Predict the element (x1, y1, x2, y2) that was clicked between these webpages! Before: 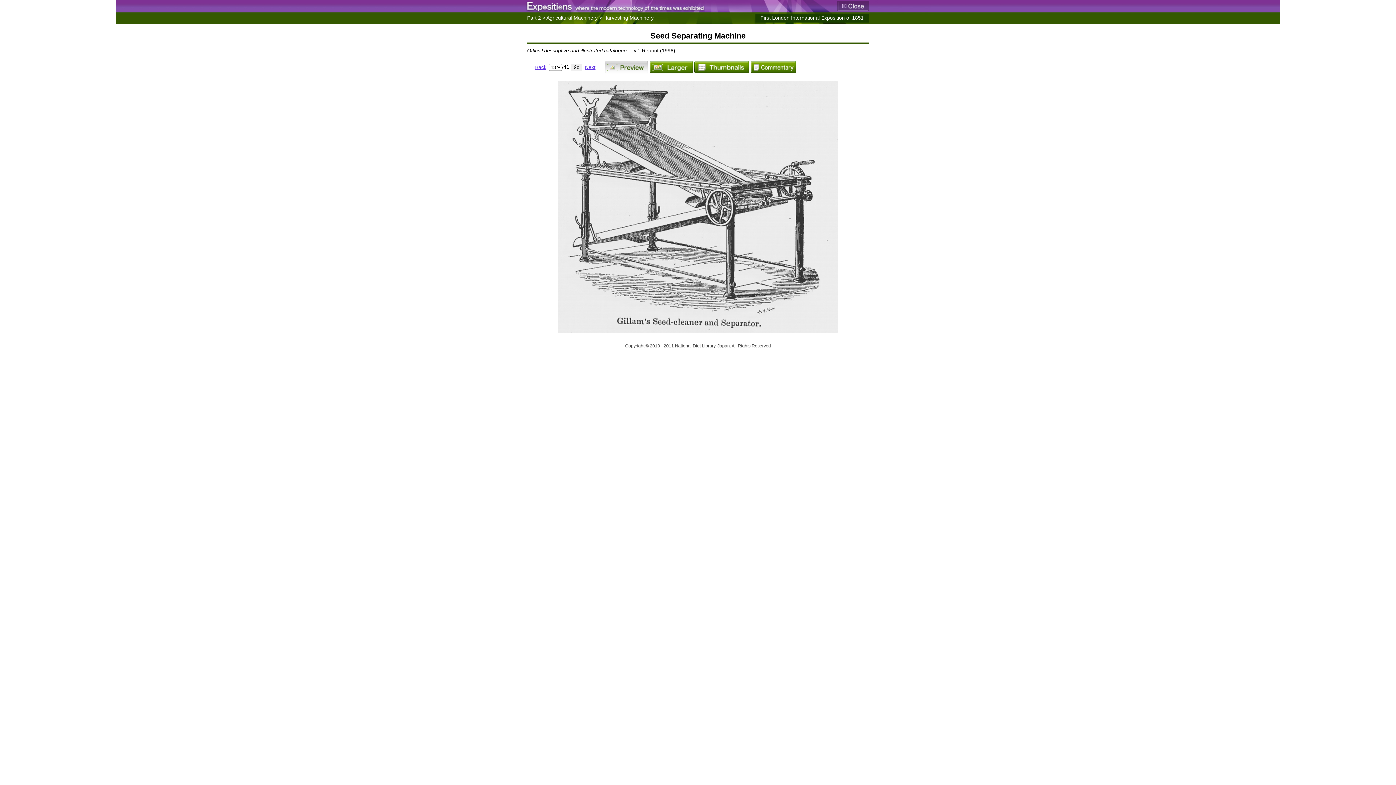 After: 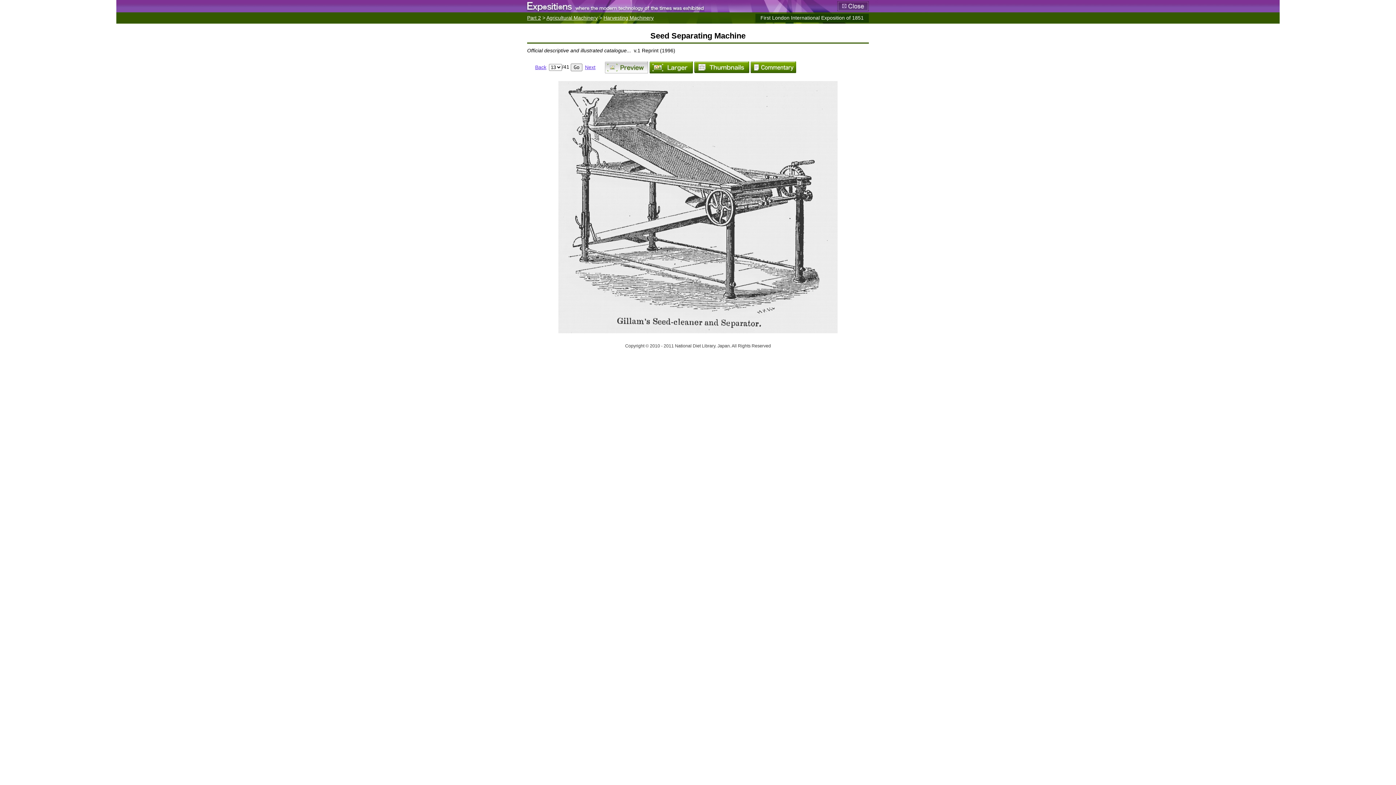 Action: bbox: (837, 1, 869, 6)